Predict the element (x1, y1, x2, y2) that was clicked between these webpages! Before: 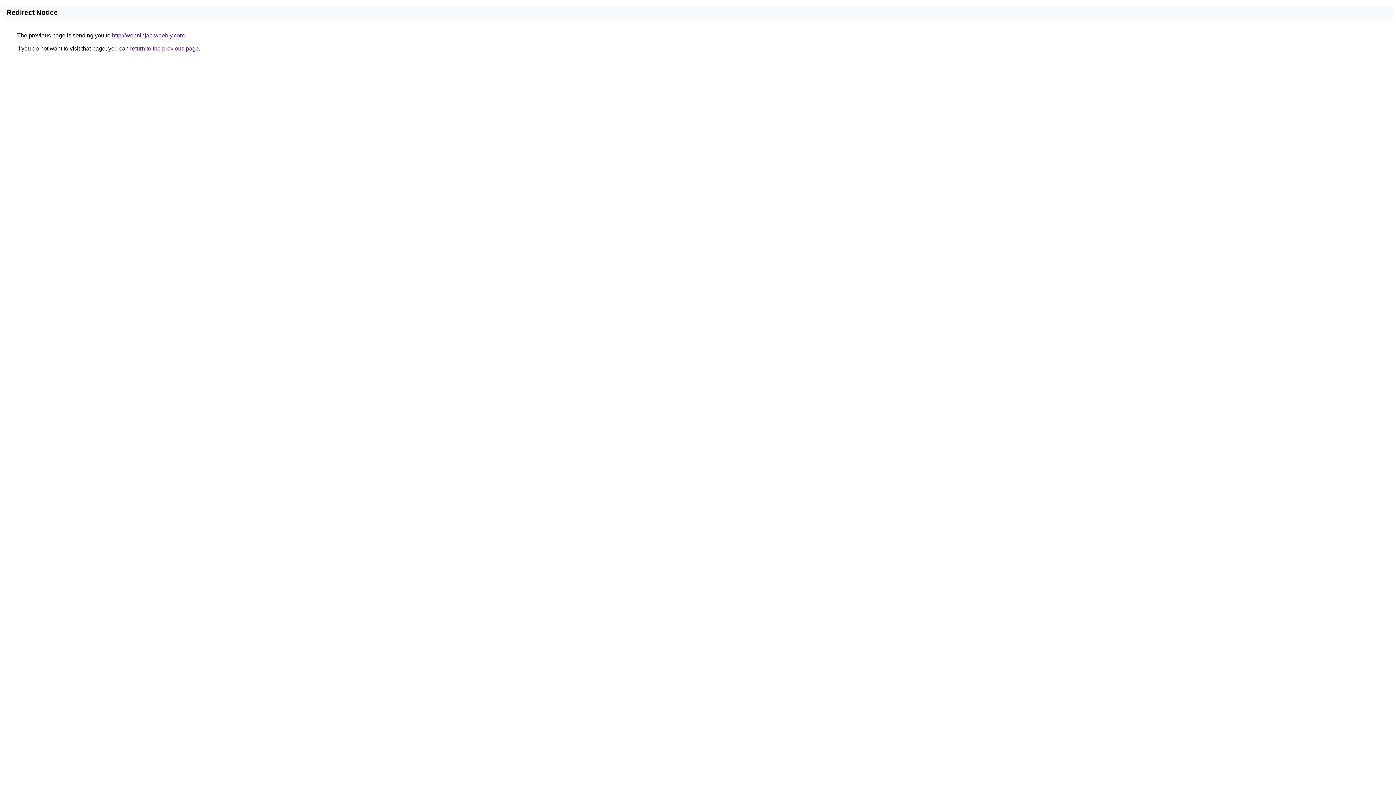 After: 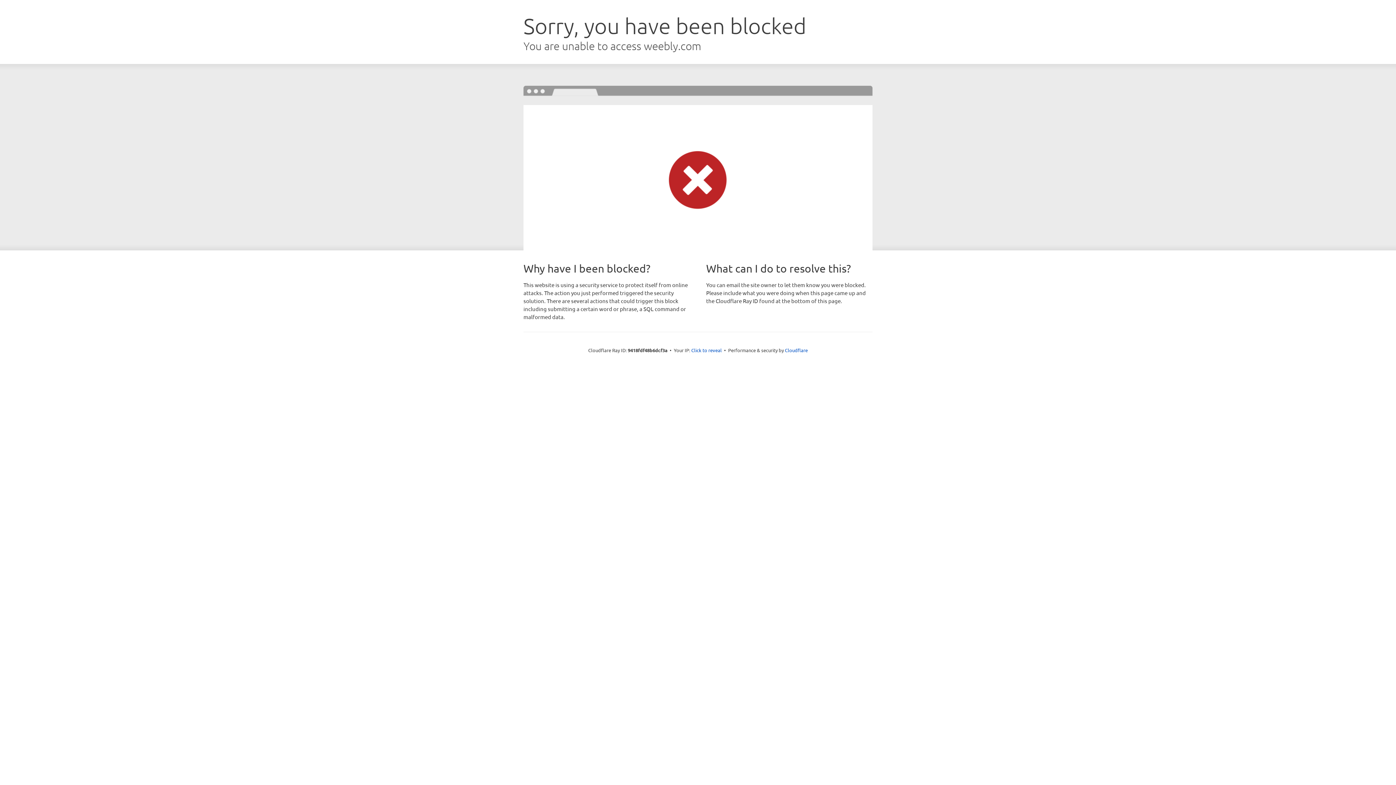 Action: bbox: (112, 32, 184, 38) label: http://webninjae.weebly.com